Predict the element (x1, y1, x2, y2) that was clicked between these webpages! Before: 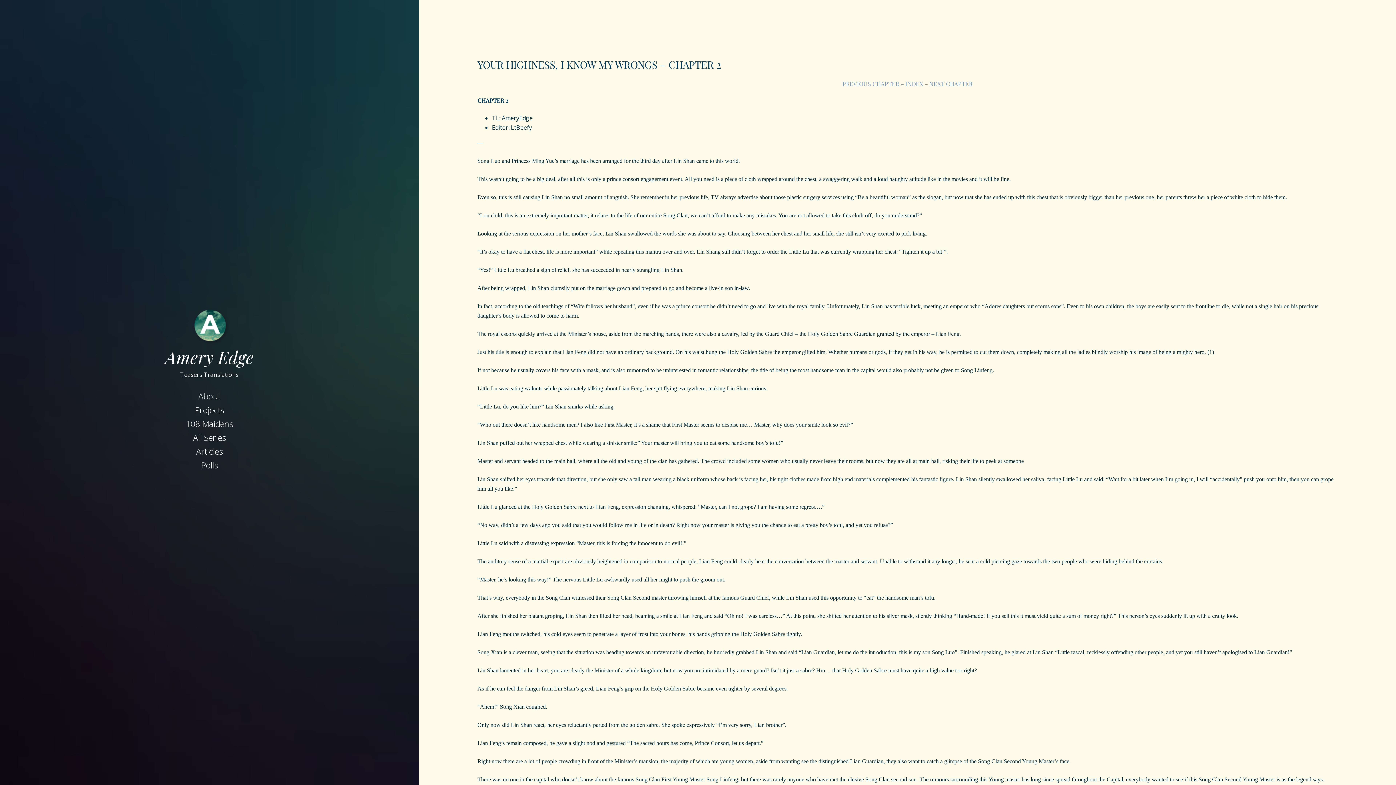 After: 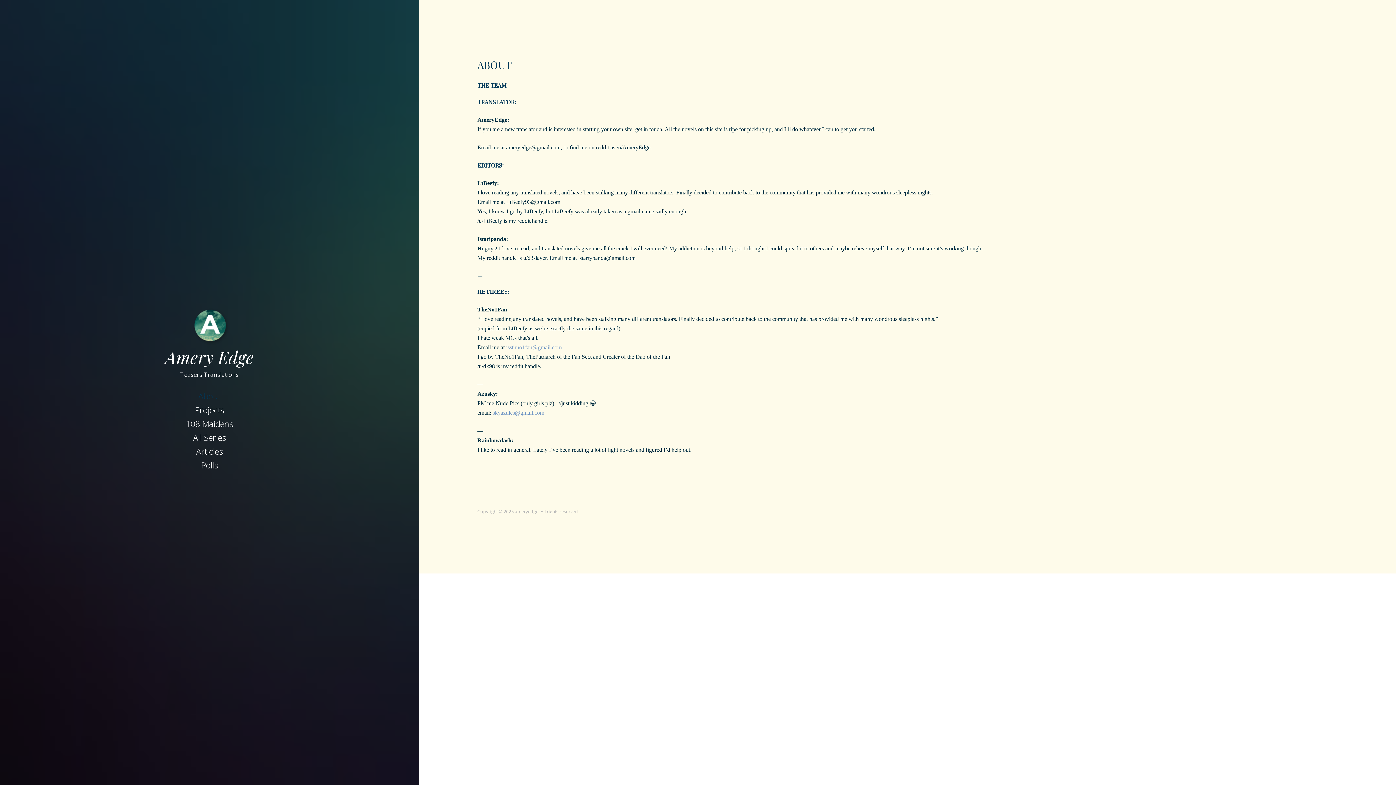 Action: label: About bbox: (192, 388, 226, 404)